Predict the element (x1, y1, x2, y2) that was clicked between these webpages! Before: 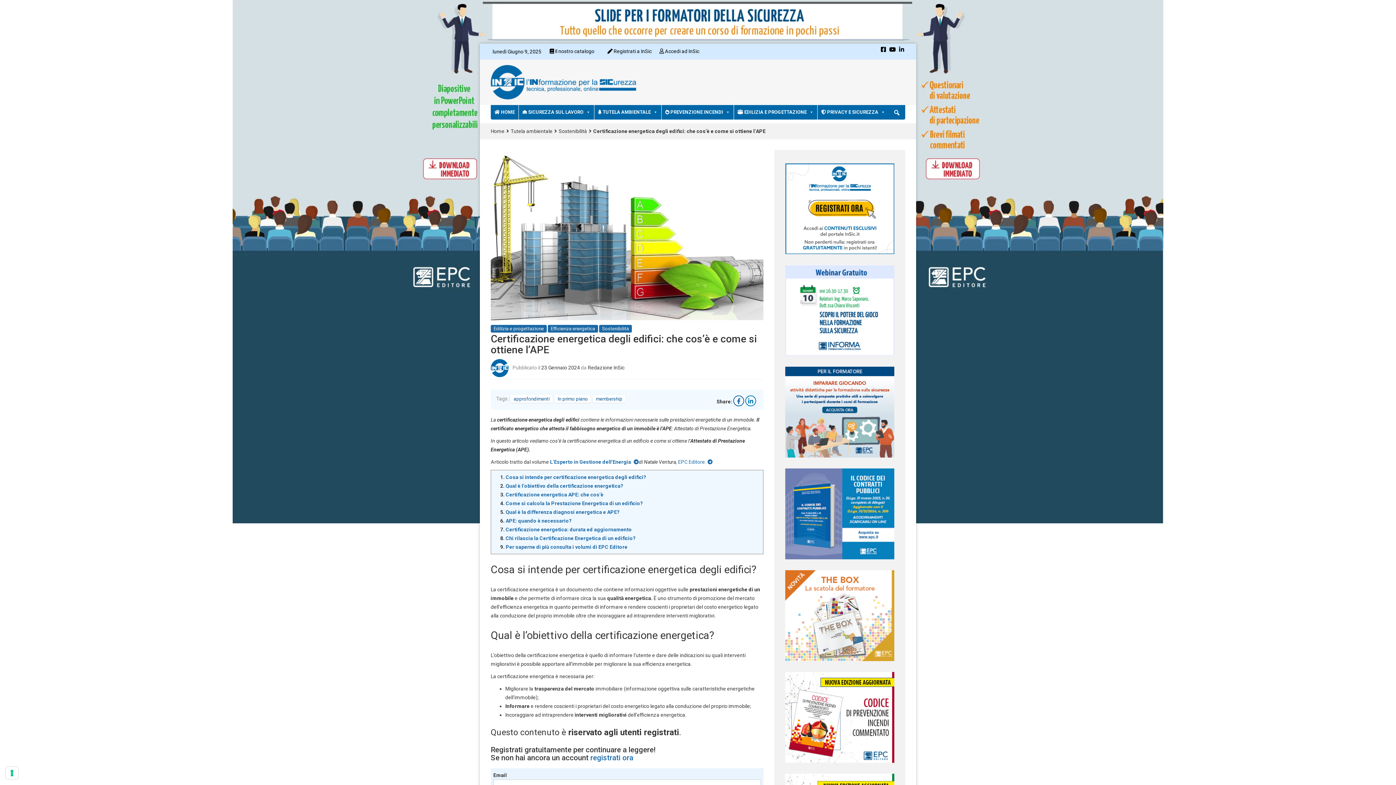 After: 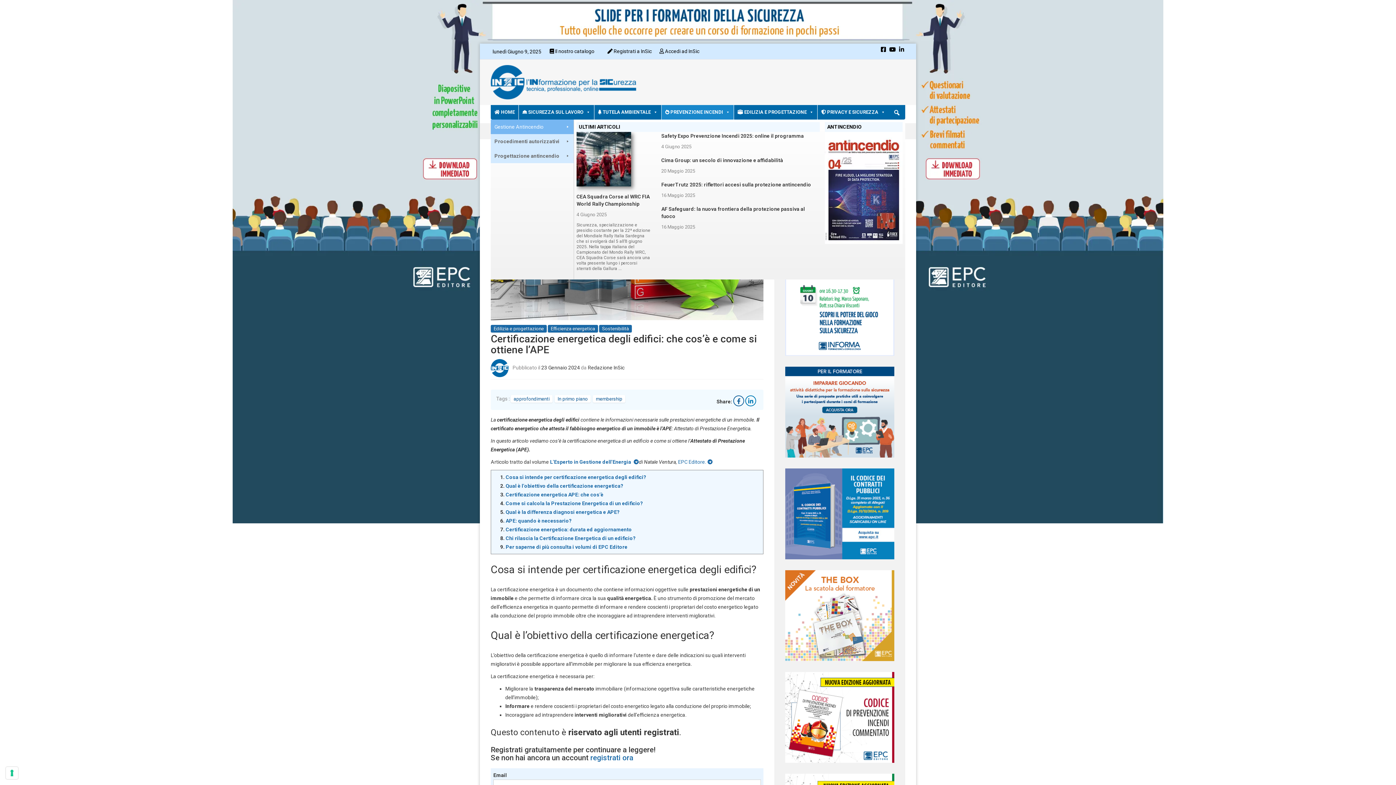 Action: bbox: (661, 105, 733, 119) label:  PREVENZIONE INCENDI